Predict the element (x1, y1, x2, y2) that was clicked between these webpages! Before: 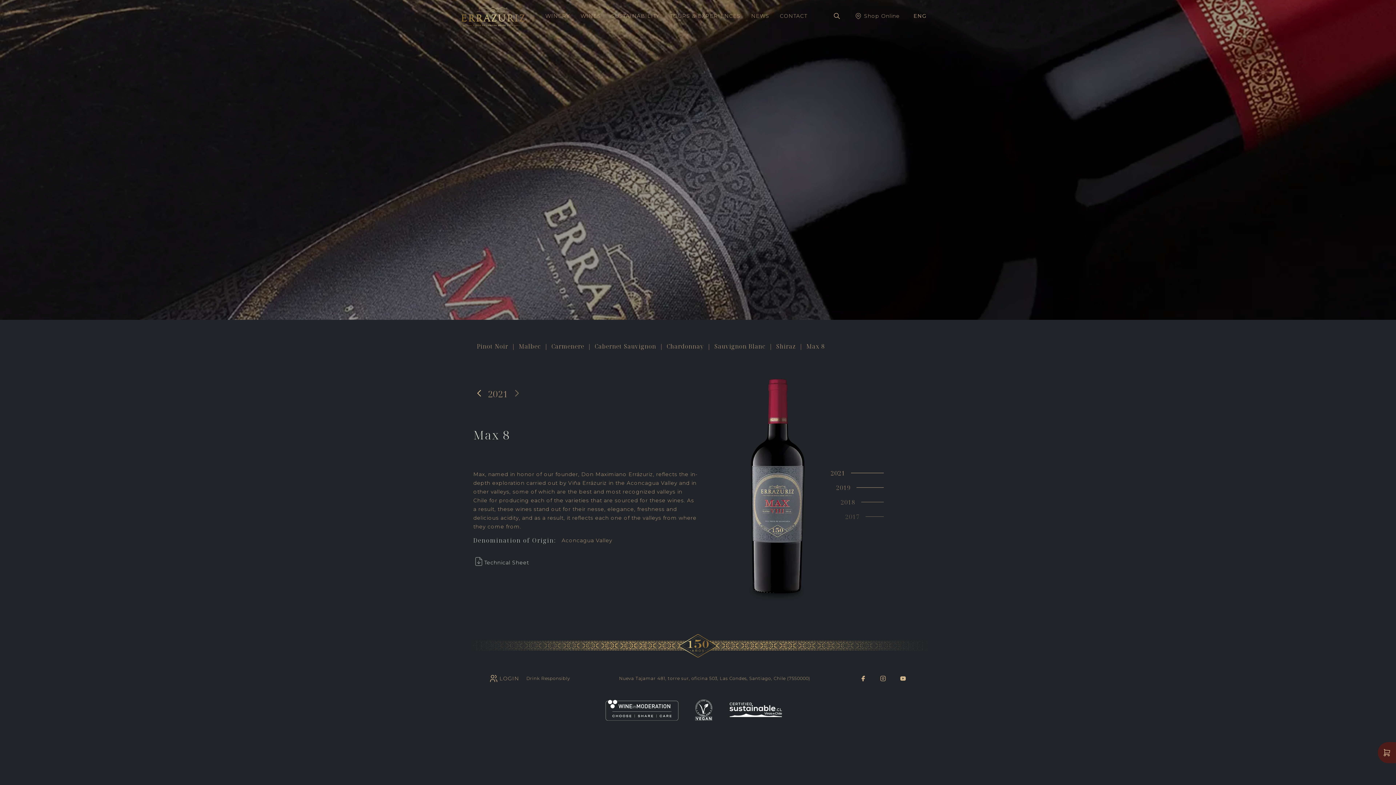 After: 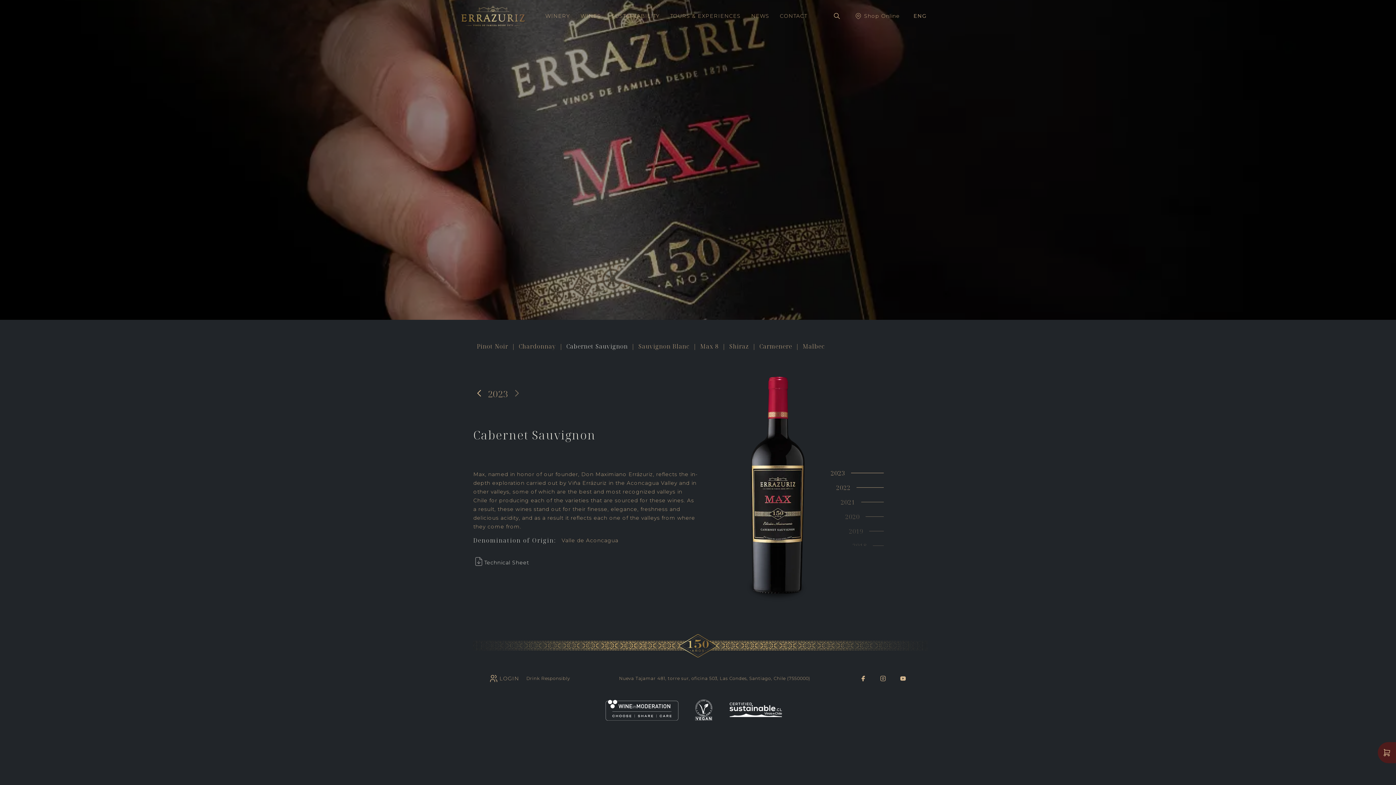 Action: label: Cabernet Sauvignon bbox: (591, 342, 660, 350)